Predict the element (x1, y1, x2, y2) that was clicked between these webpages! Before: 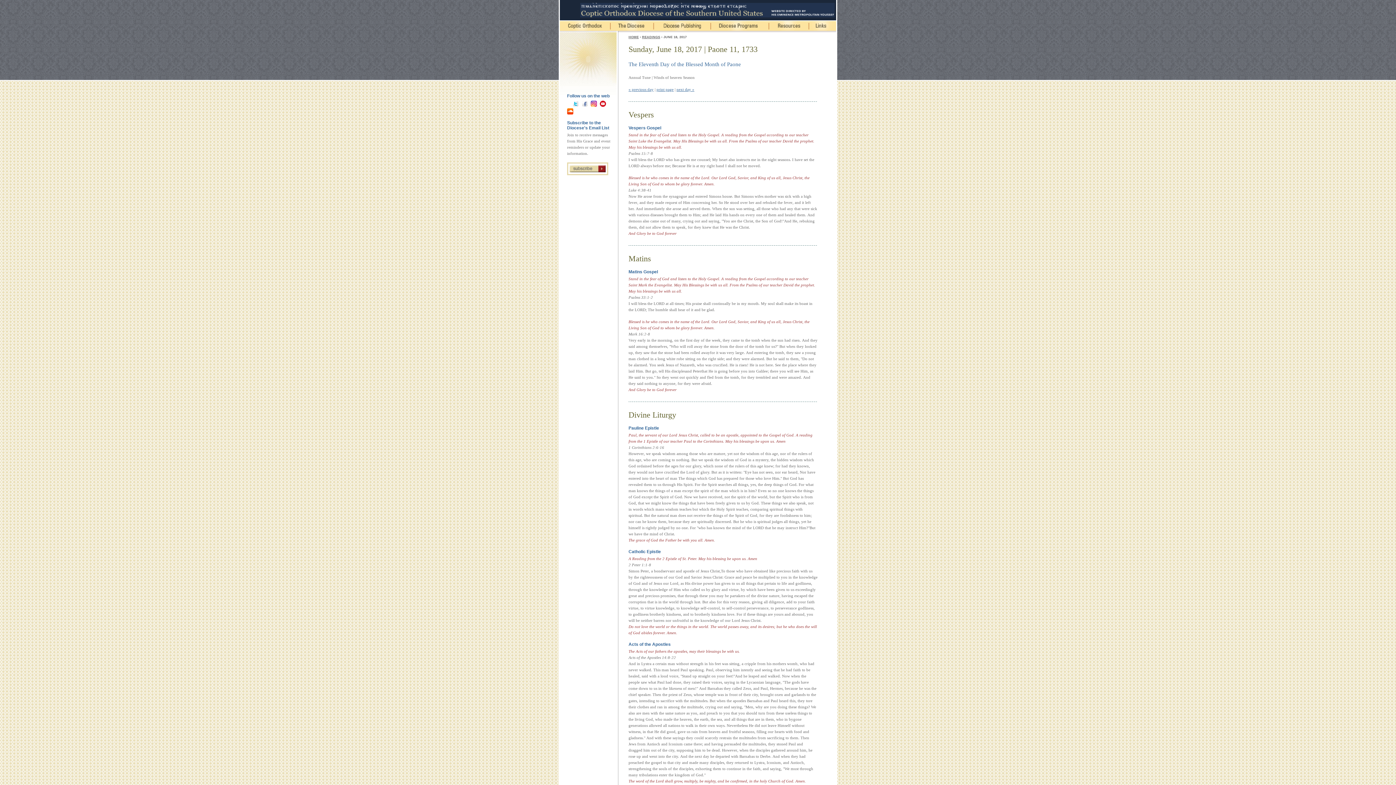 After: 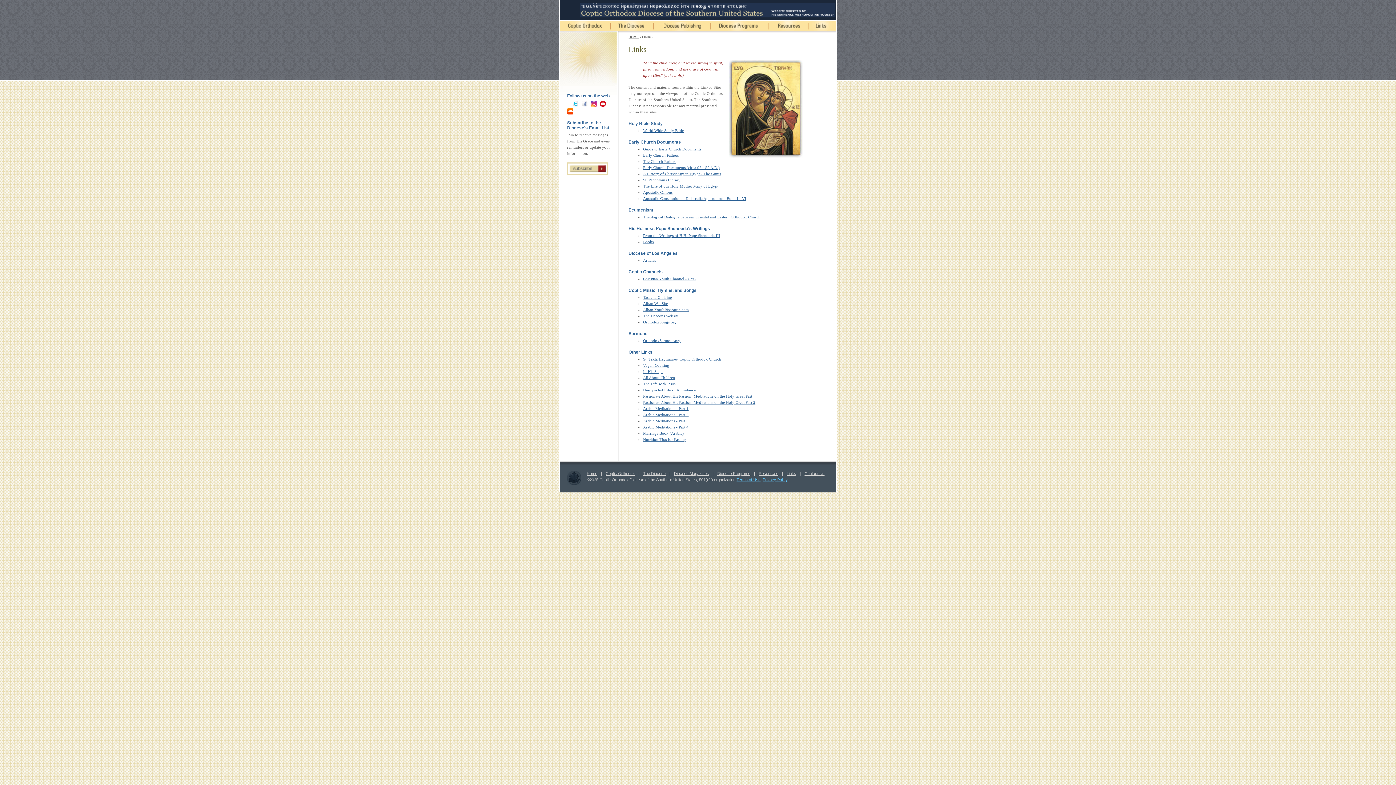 Action: label: Links bbox: (809, 21, 836, 30)